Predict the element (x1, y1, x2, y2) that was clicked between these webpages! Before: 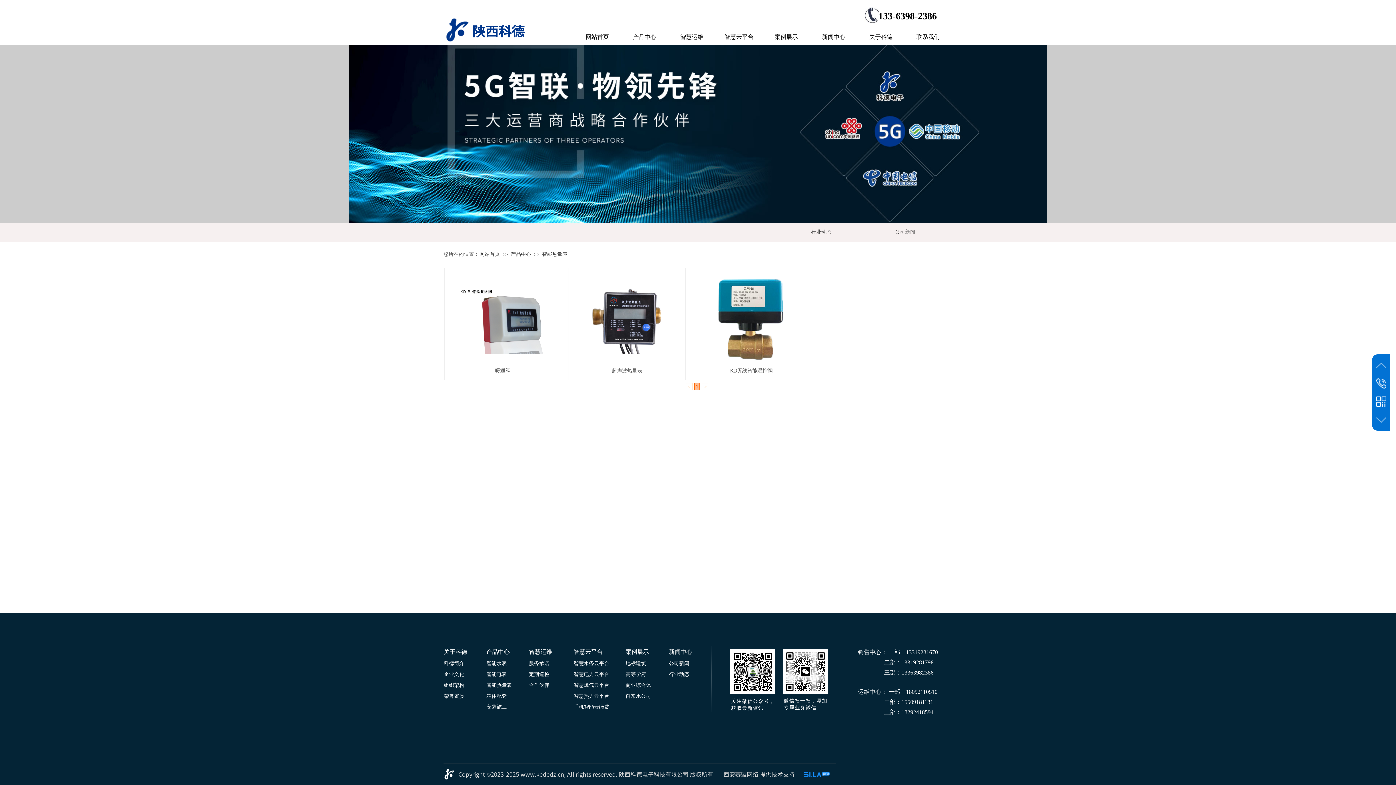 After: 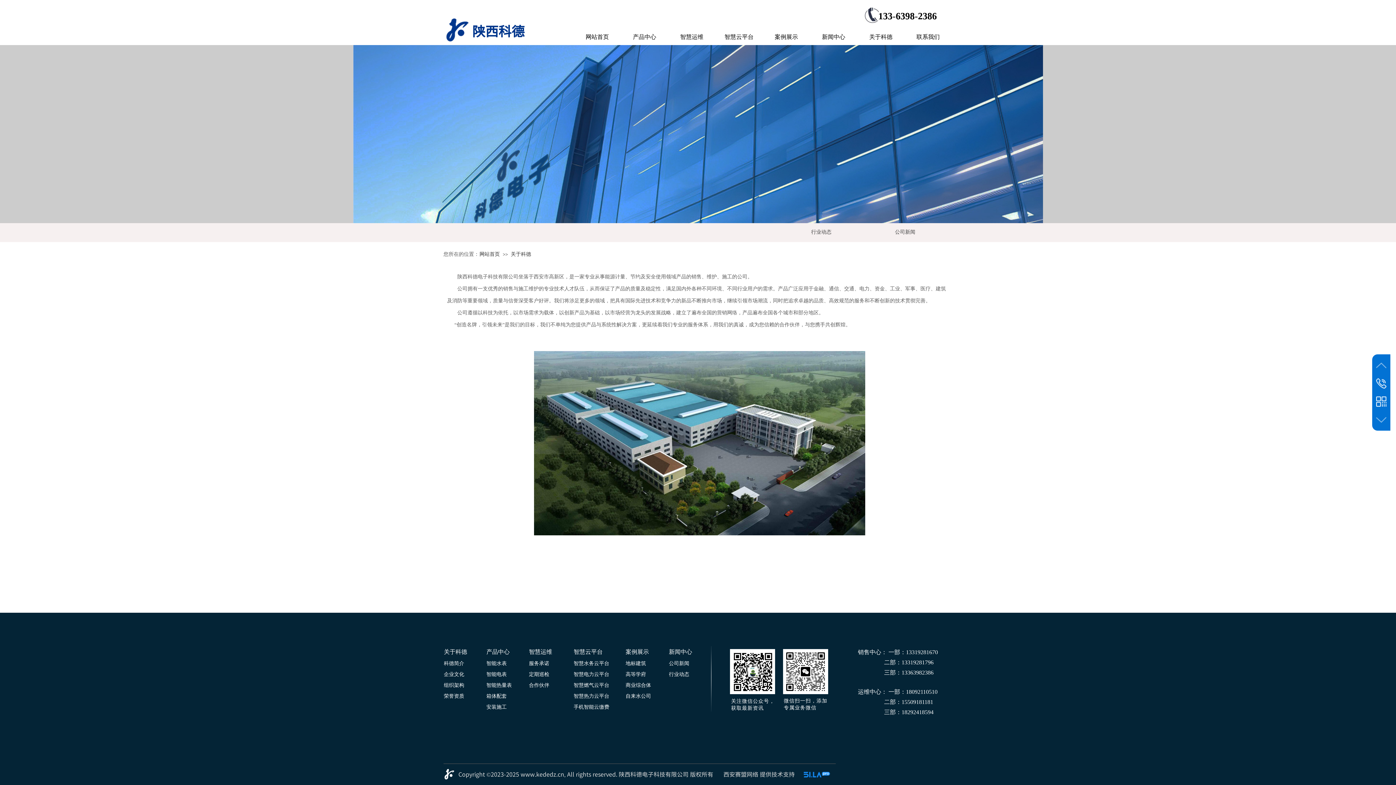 Action: bbox: (444, 649, 467, 655) label: 关于科德